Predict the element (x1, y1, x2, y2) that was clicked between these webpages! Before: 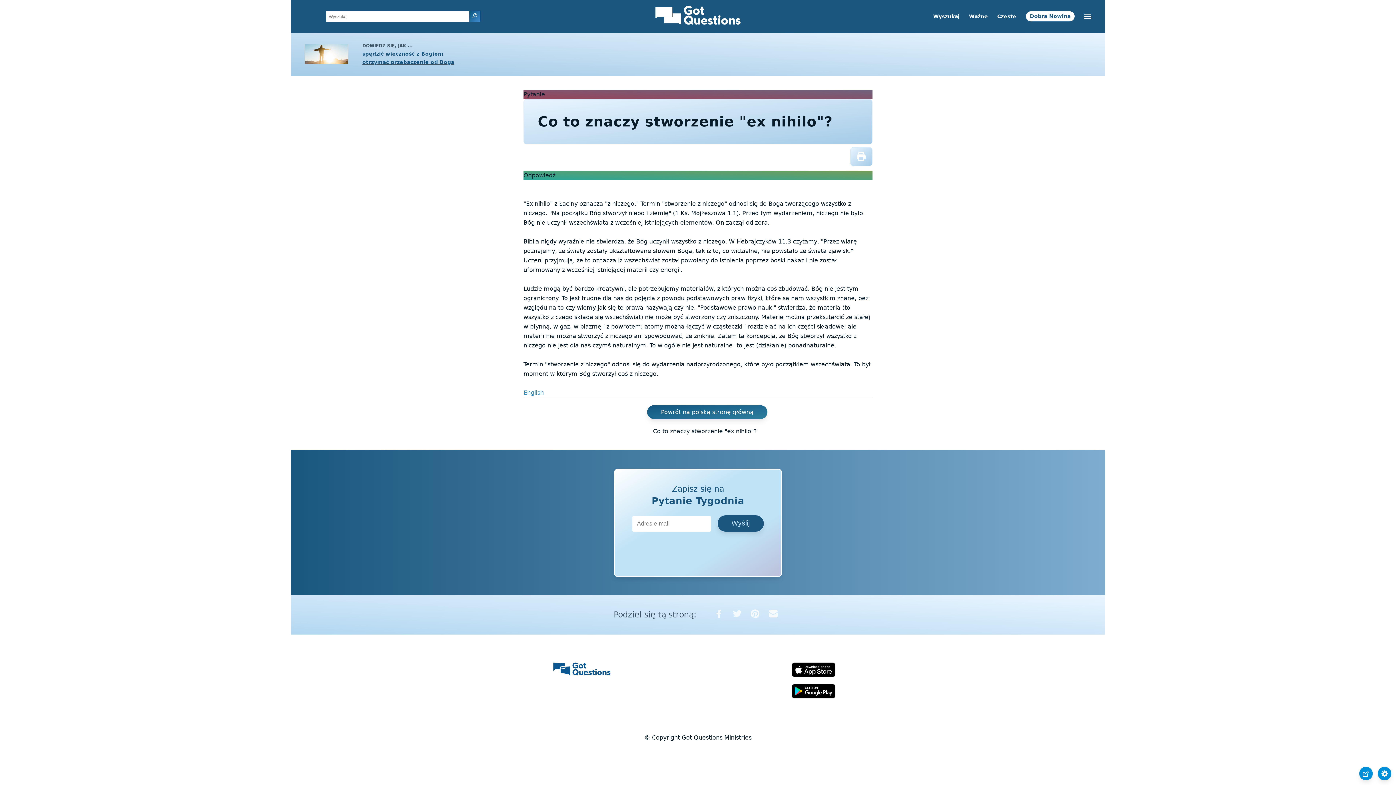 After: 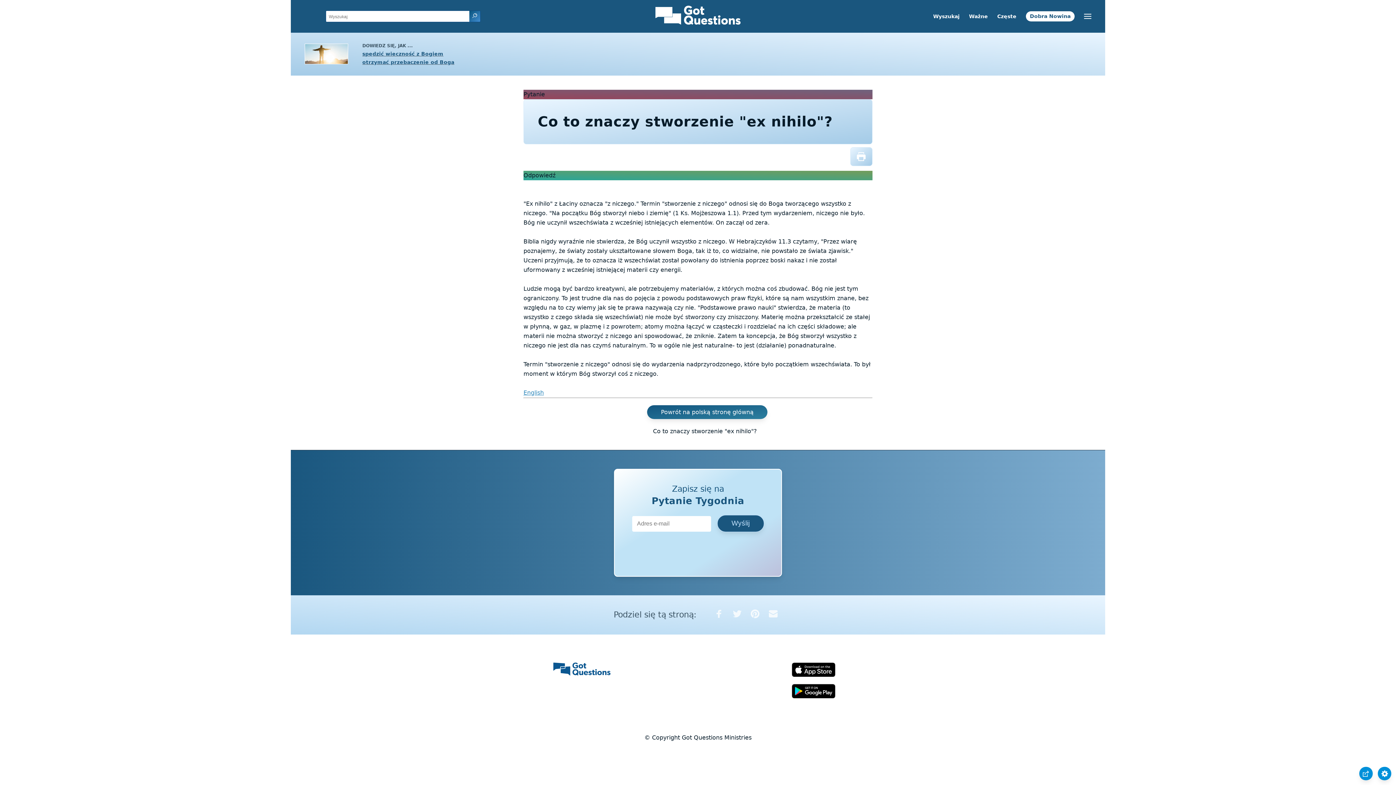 Action: bbox: (792, 684, 835, 700)